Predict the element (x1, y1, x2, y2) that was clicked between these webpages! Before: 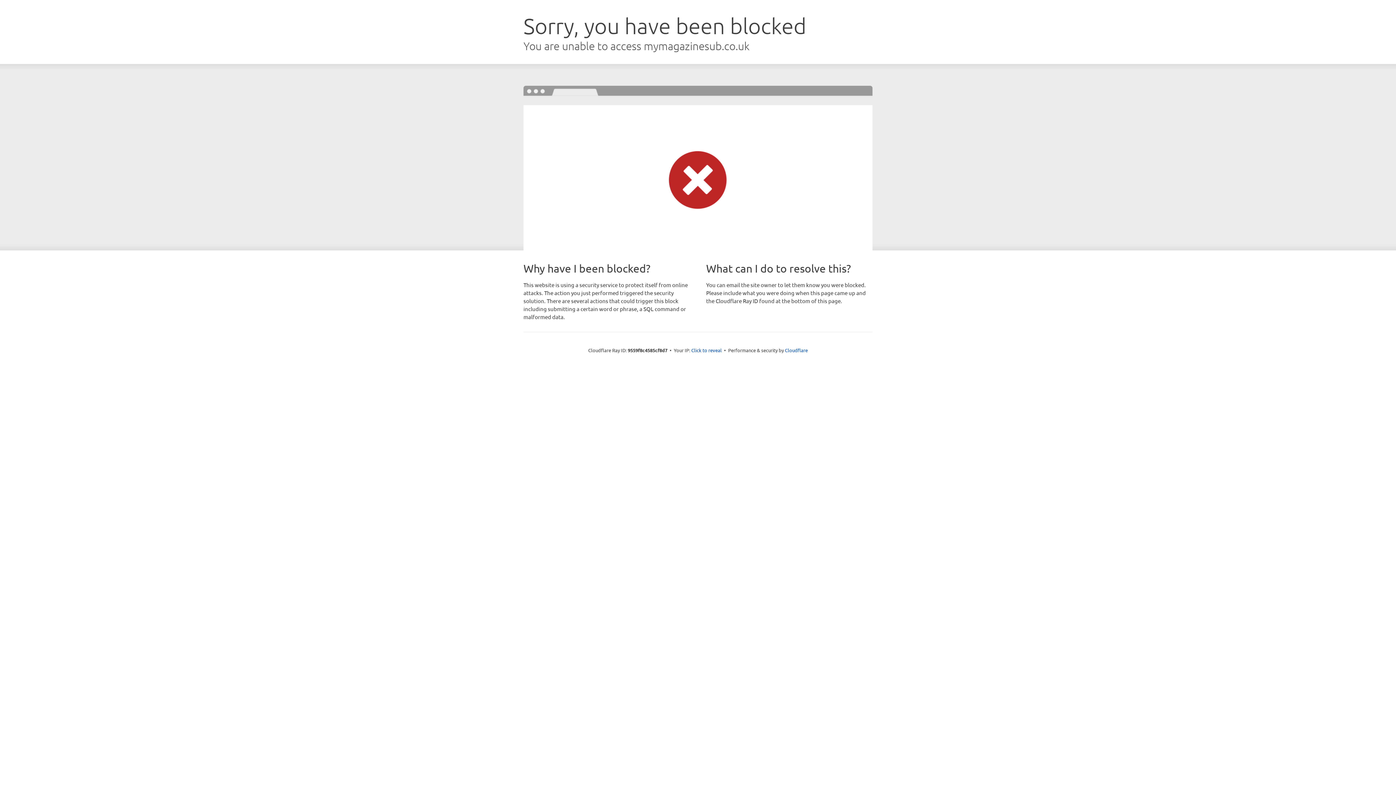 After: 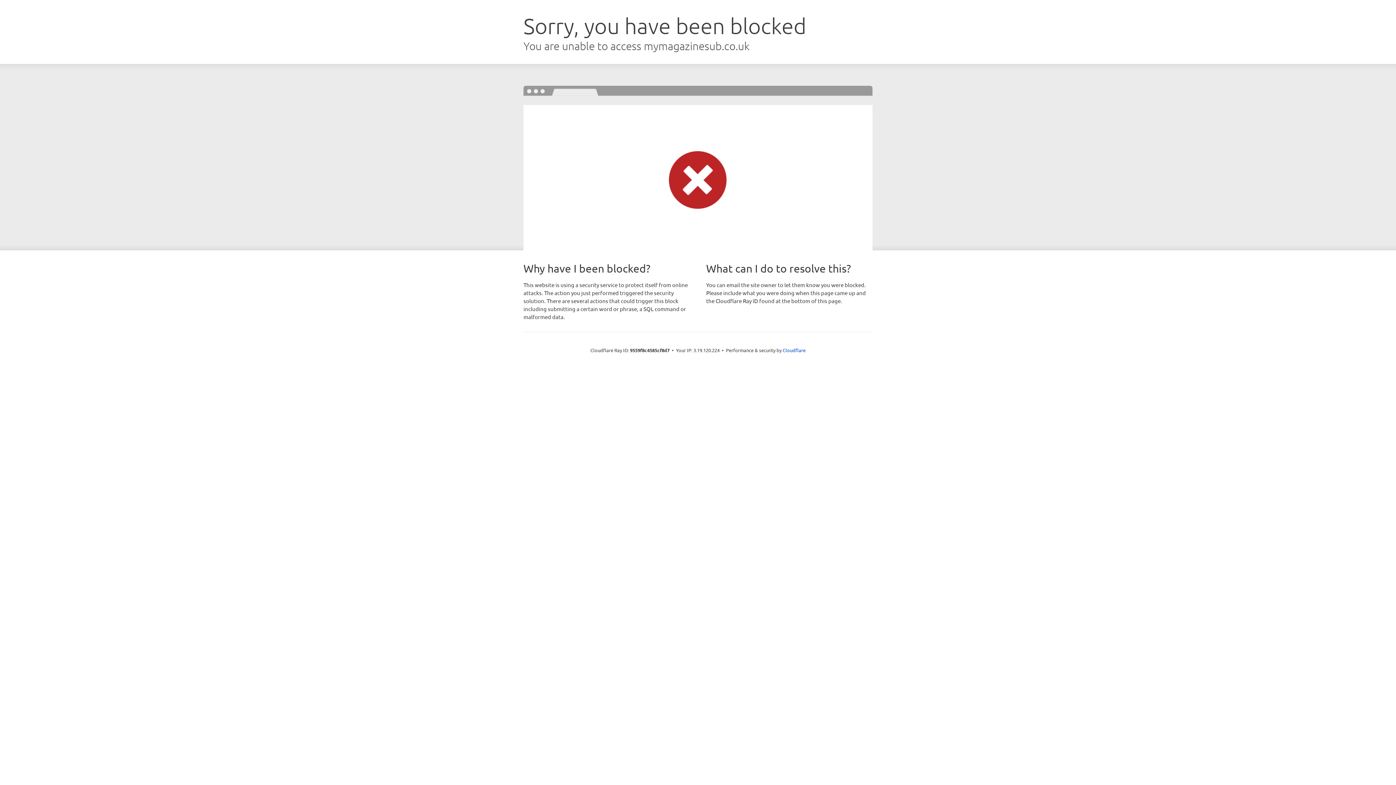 Action: label: Click to reveal bbox: (691, 346, 722, 353)